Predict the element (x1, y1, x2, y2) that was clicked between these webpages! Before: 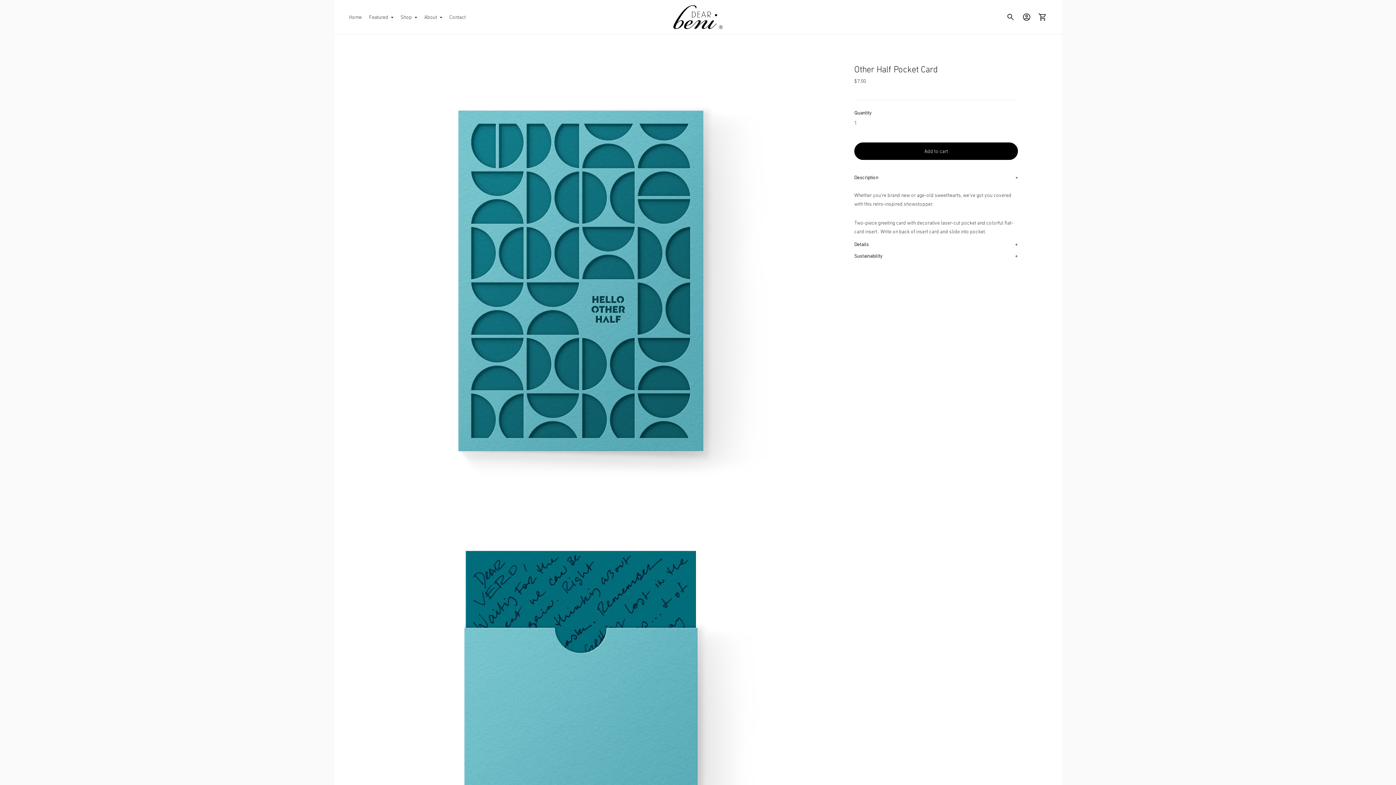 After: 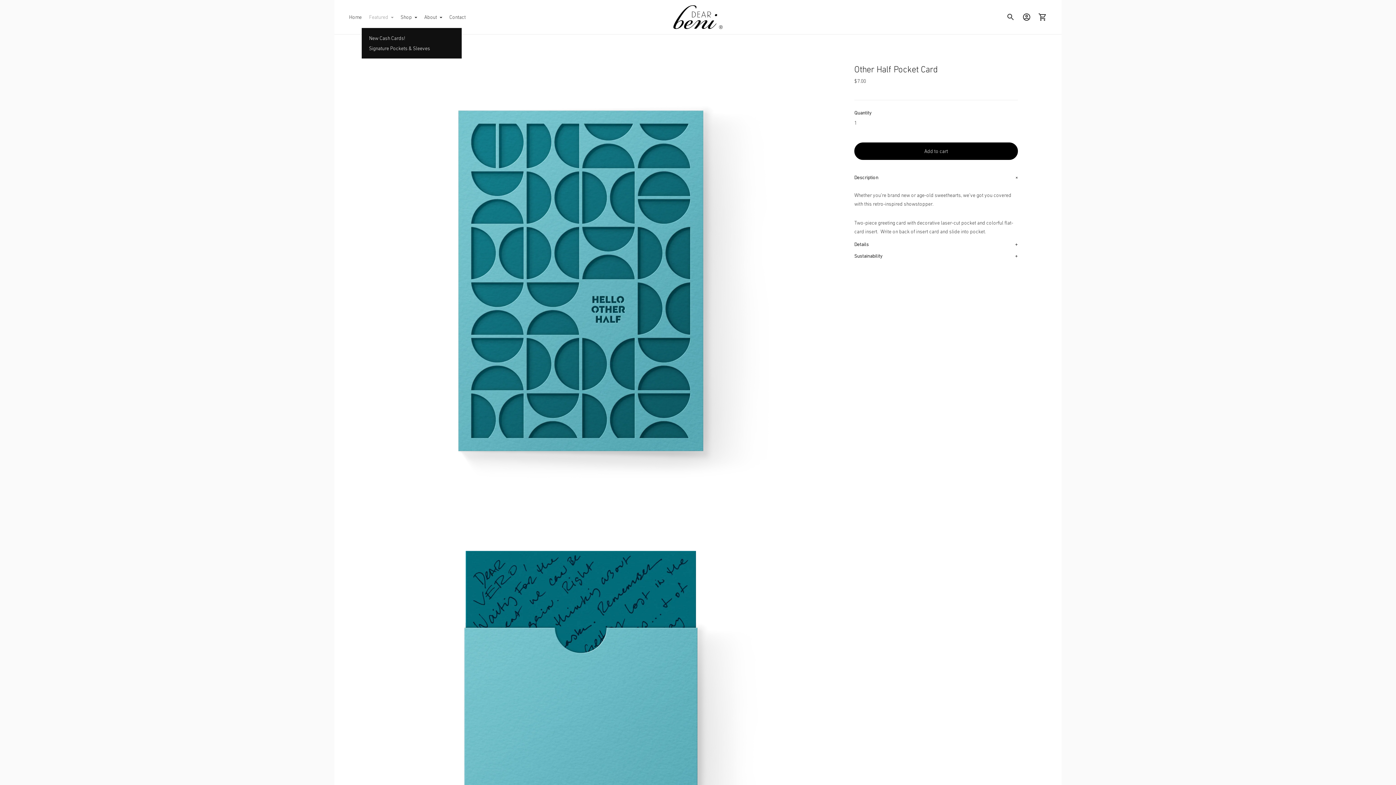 Action: label: Featured bbox: (369, 9, 393, 25)